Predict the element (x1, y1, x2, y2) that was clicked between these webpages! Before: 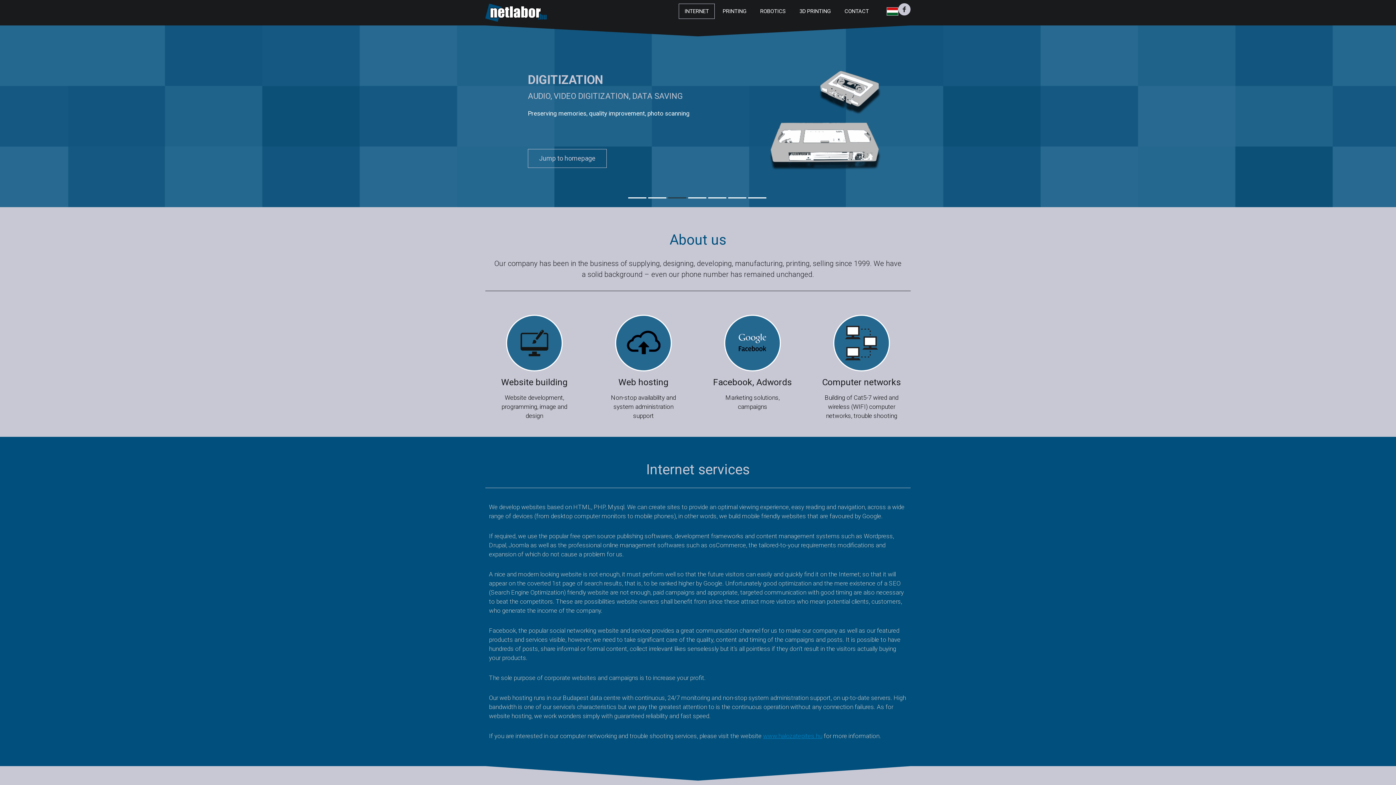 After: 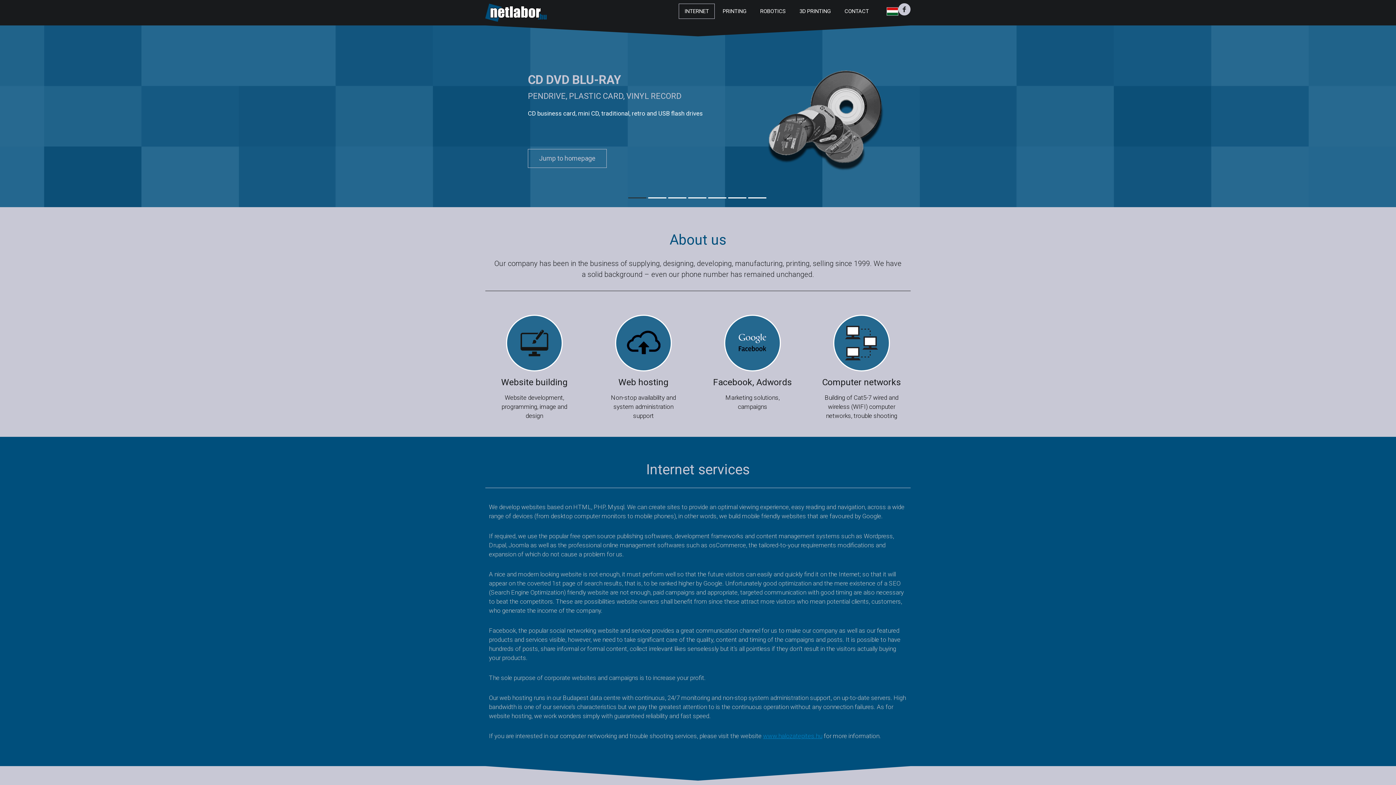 Action: bbox: (478, 0, 554, 25)